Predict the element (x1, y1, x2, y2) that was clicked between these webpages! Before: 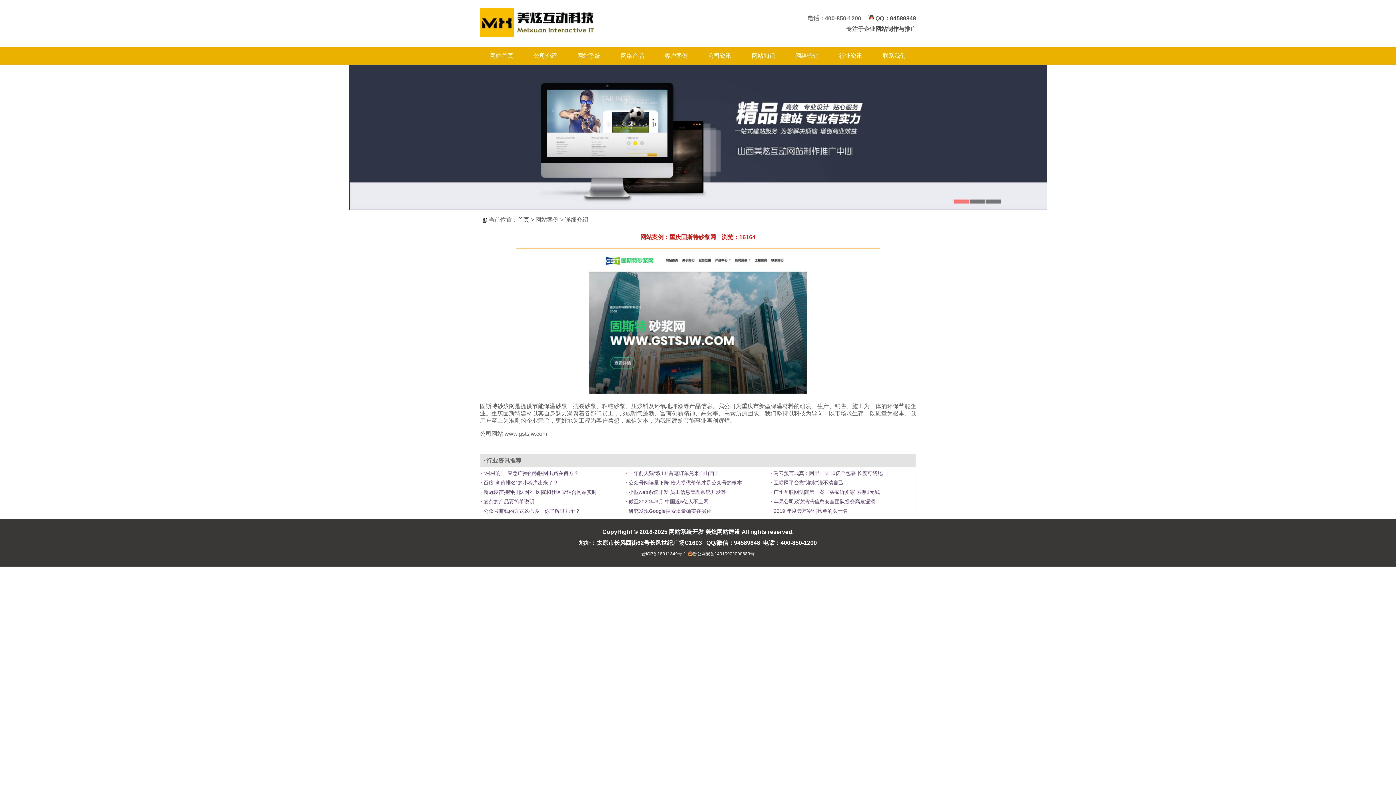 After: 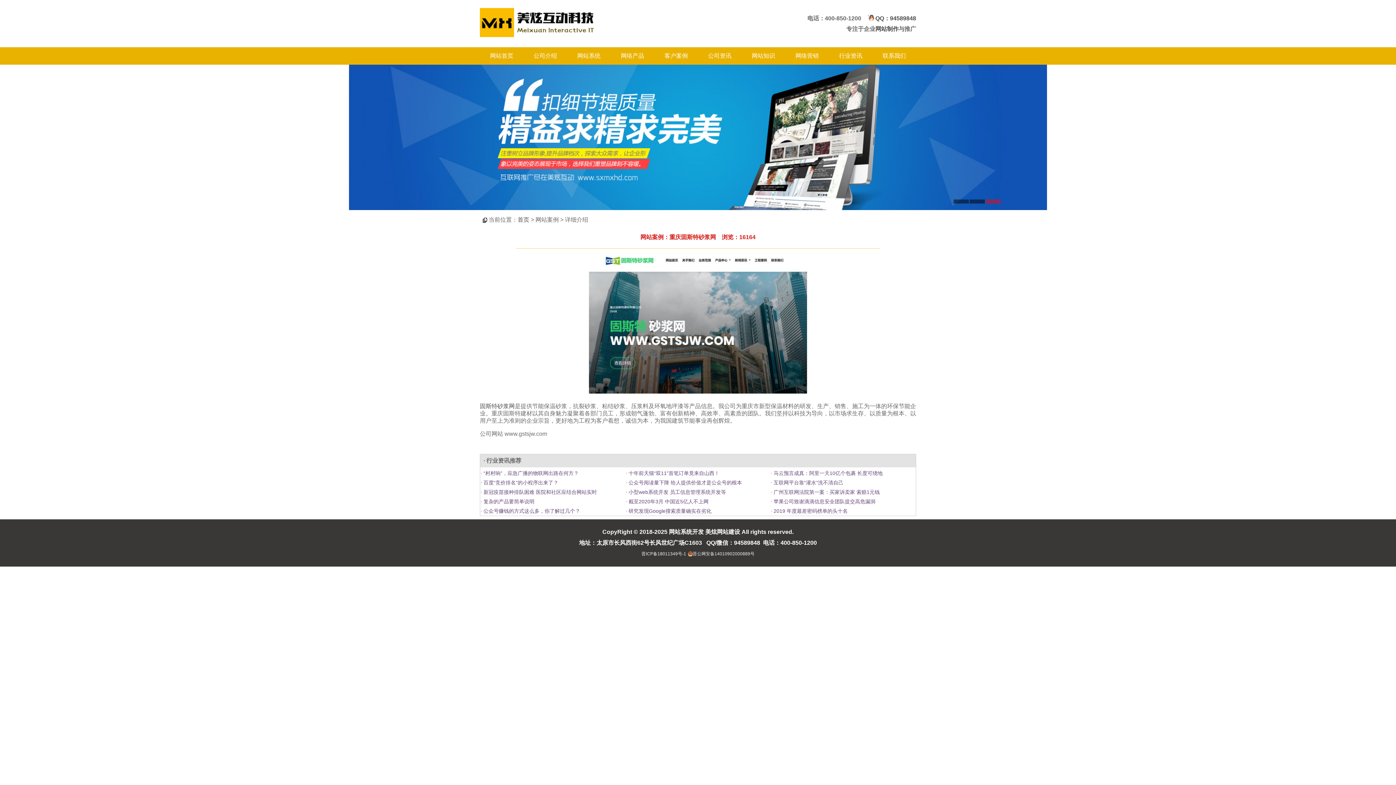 Action: bbox: (692, 551, 754, 556) label: 晋公网安备14010902000889号